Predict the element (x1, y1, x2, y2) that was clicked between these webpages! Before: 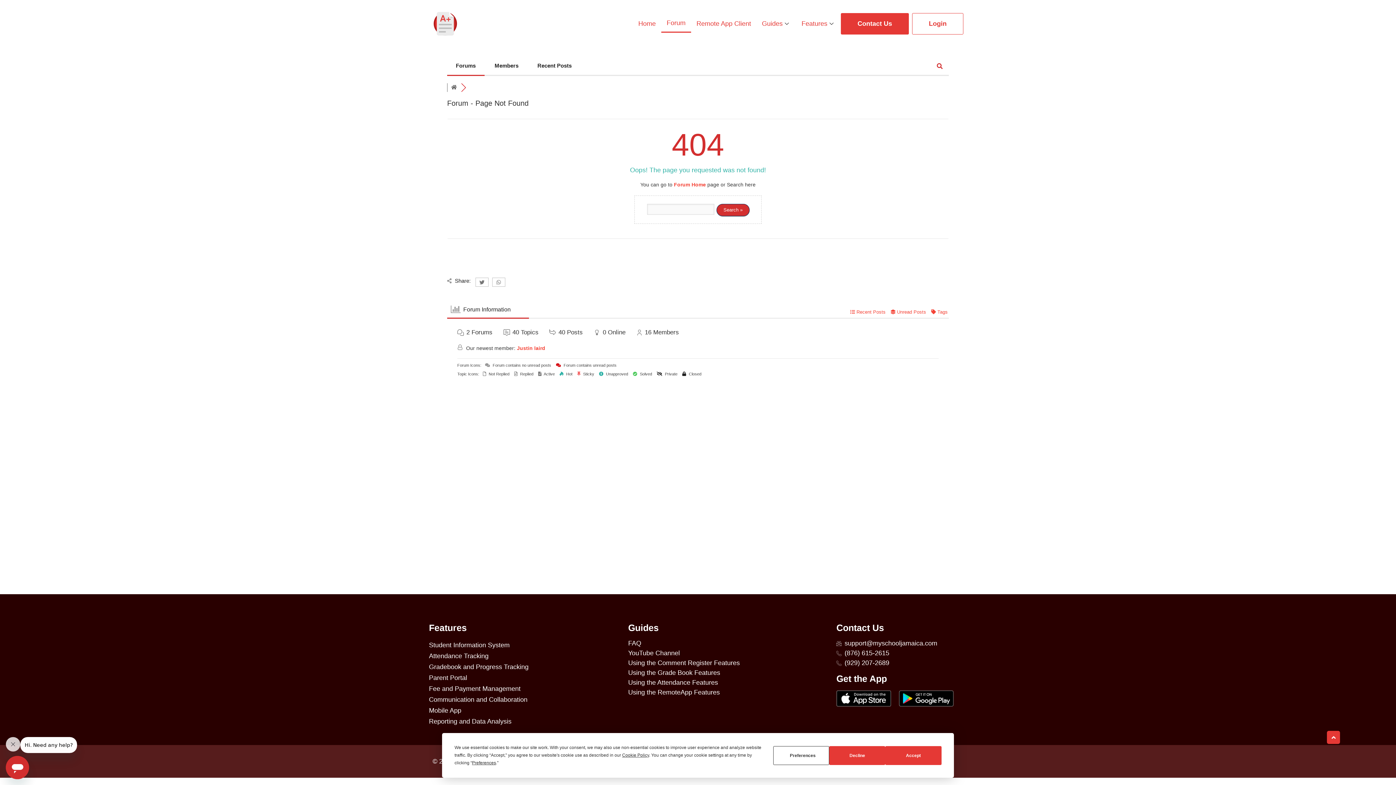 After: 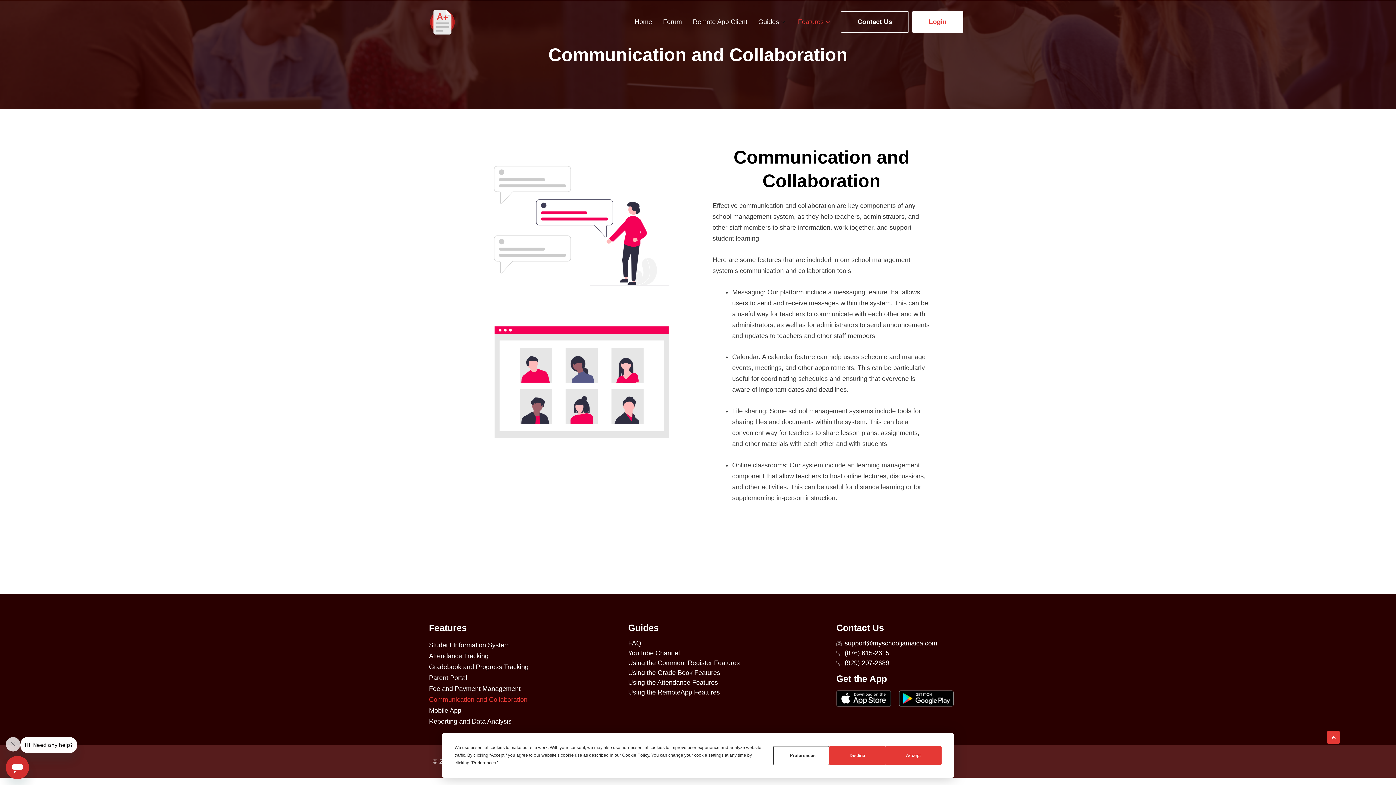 Action: bbox: (429, 694, 628, 705) label: Communication and Collaboration